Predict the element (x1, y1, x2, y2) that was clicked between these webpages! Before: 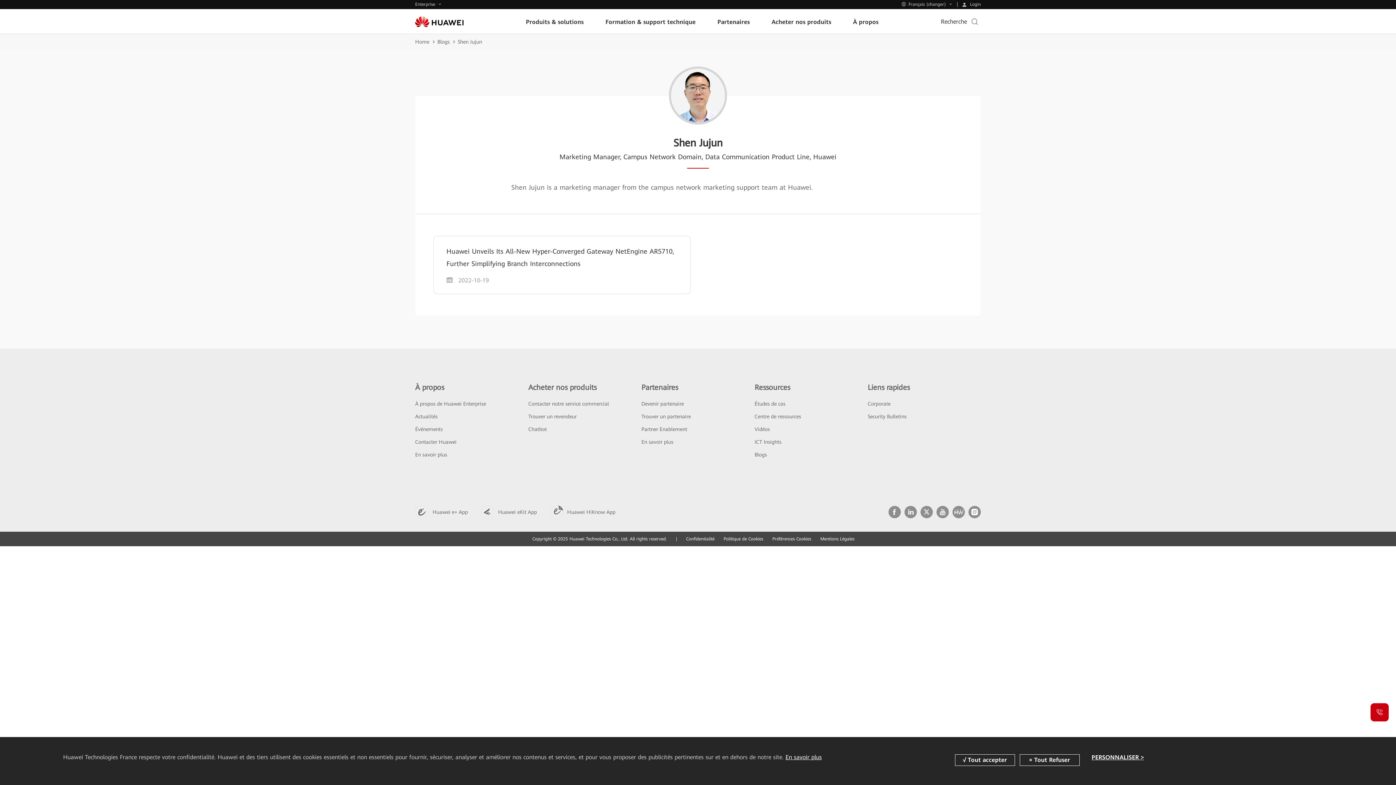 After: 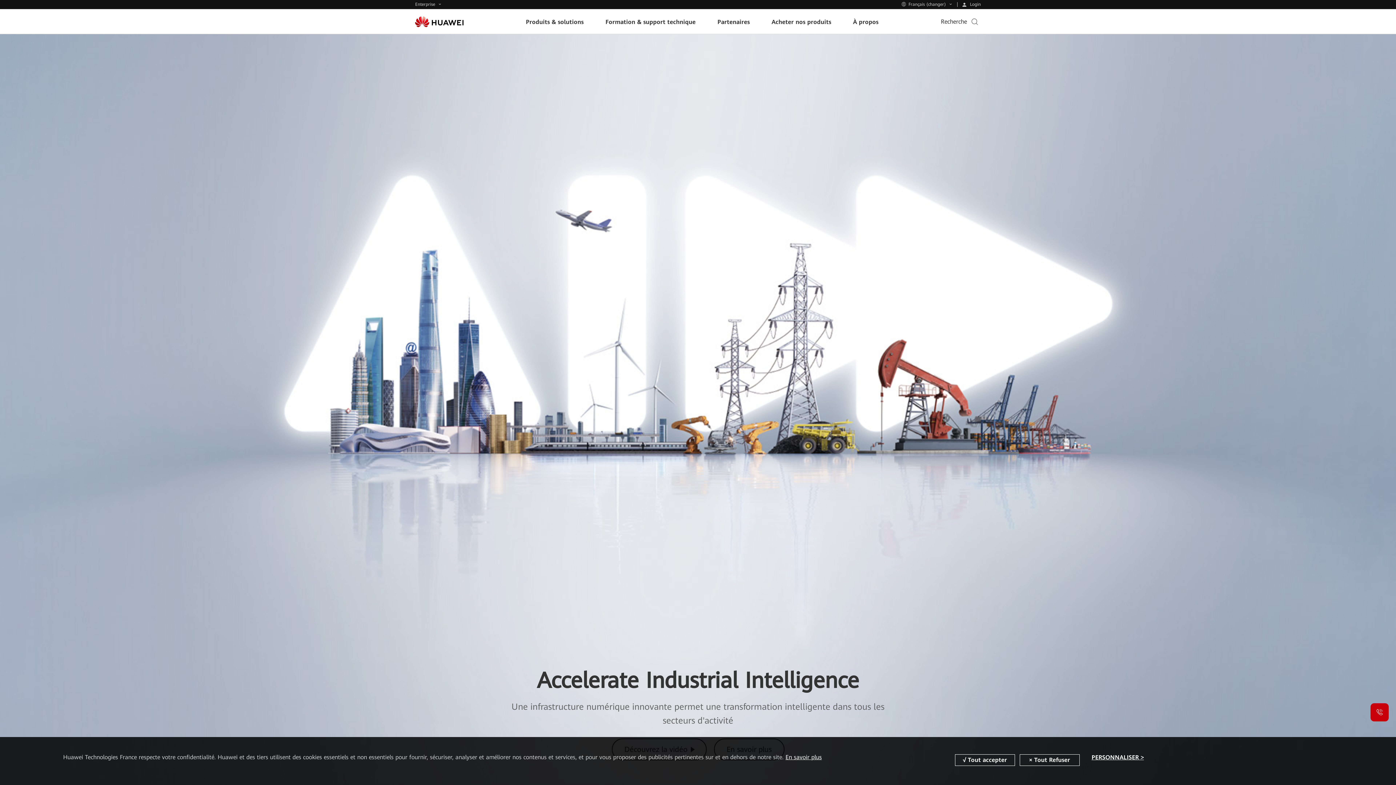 Action: bbox: (415, 37, 437, 46) label: Home